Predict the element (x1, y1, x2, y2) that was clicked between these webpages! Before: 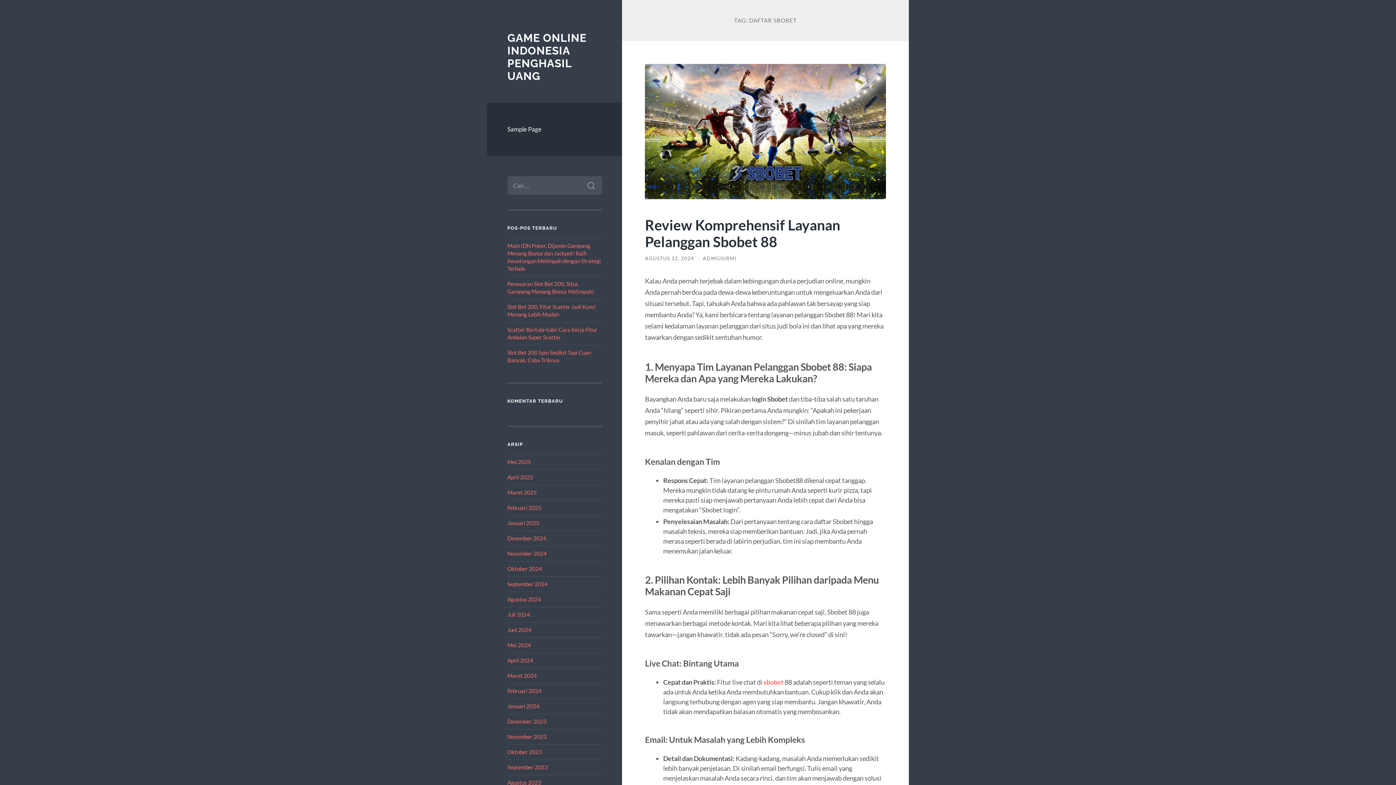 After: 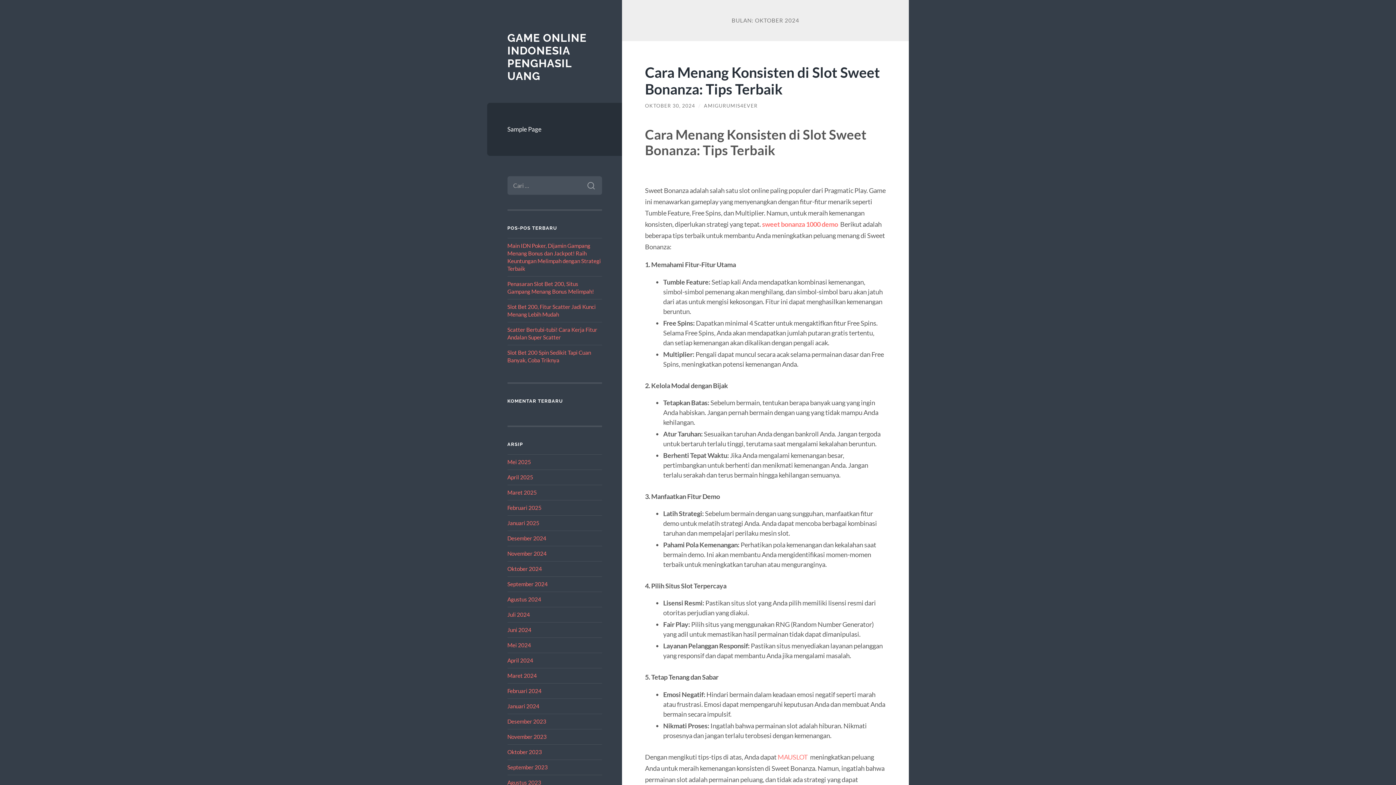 Action: label: Oktober 2024 bbox: (507, 565, 542, 572)